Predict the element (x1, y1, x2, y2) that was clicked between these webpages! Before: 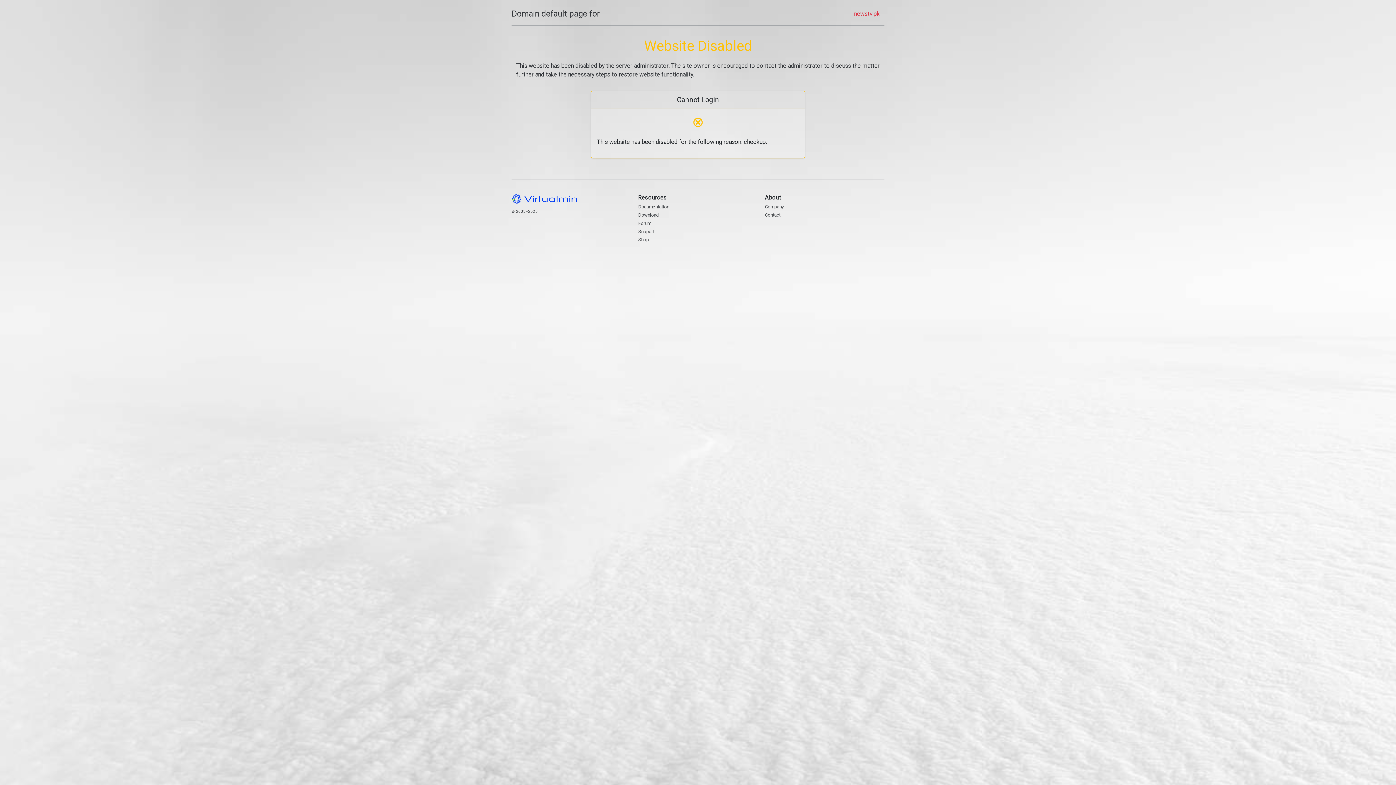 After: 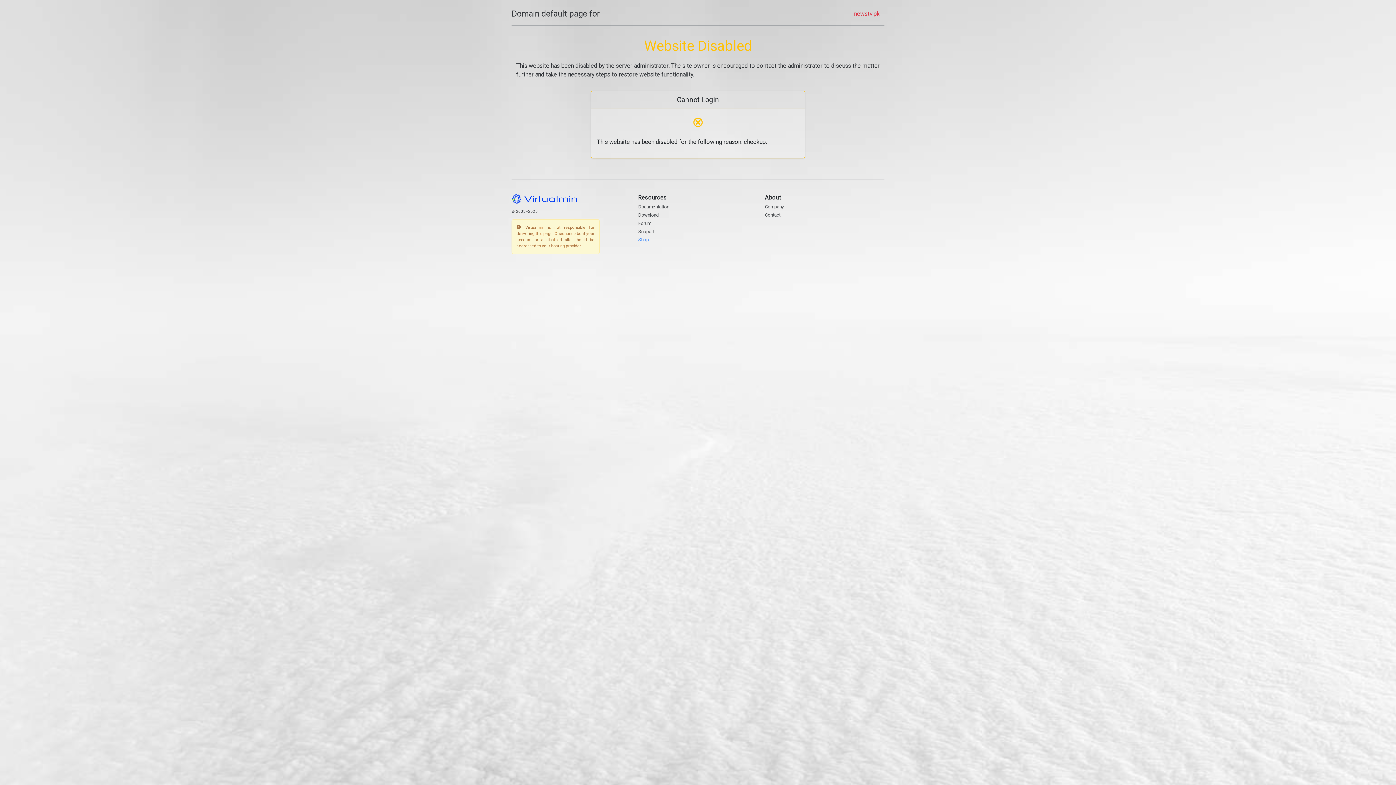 Action: bbox: (638, 237, 648, 242) label: Shop